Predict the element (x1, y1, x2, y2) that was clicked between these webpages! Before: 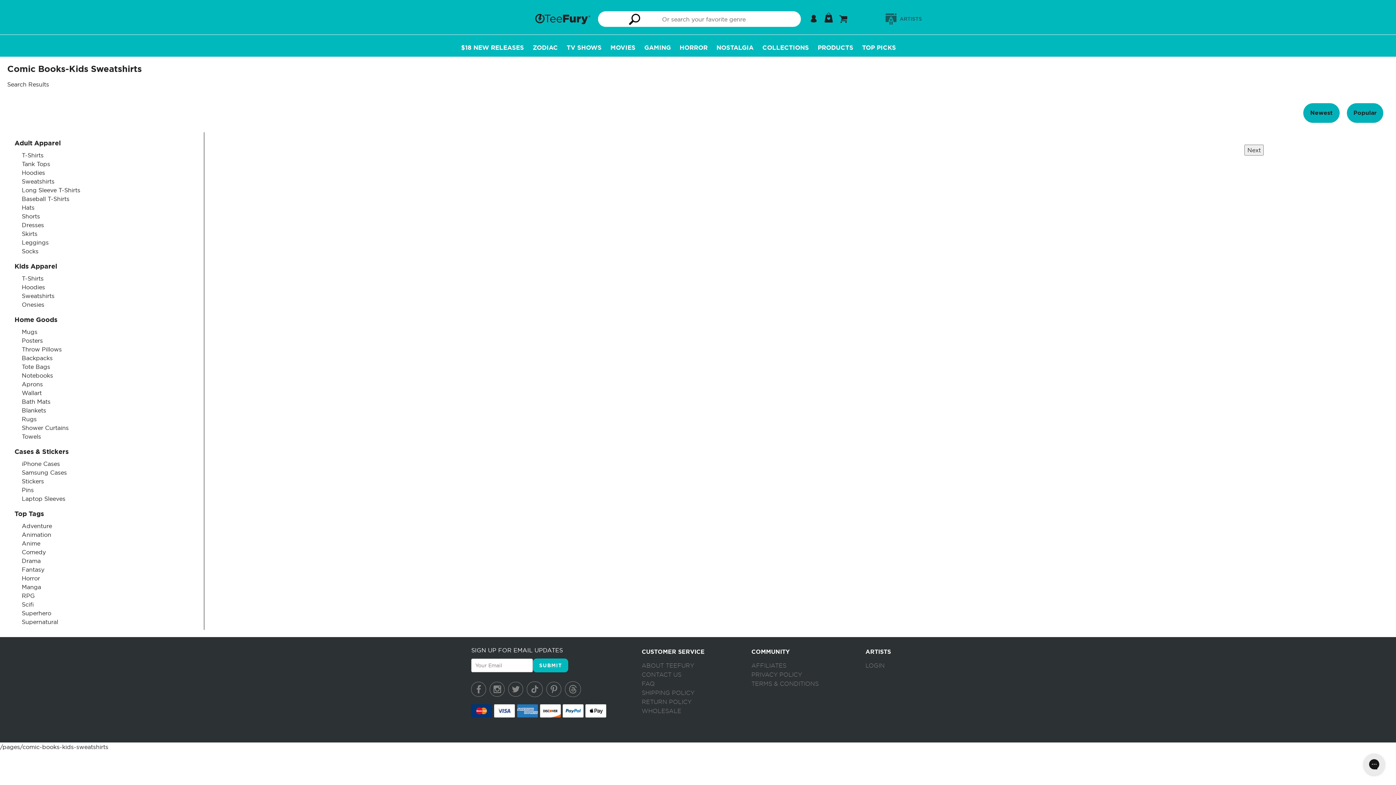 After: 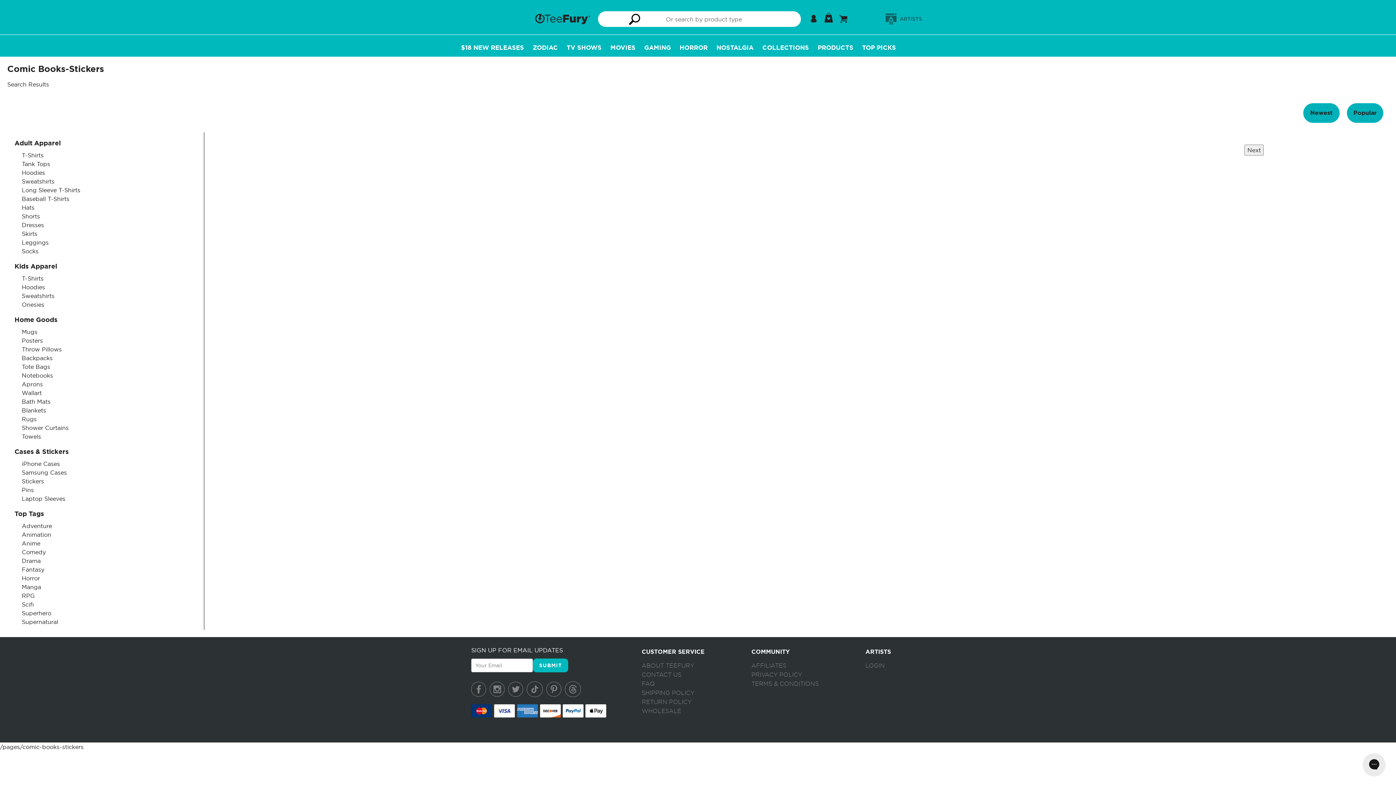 Action: bbox: (21, 477, 44, 485) label: Stickers